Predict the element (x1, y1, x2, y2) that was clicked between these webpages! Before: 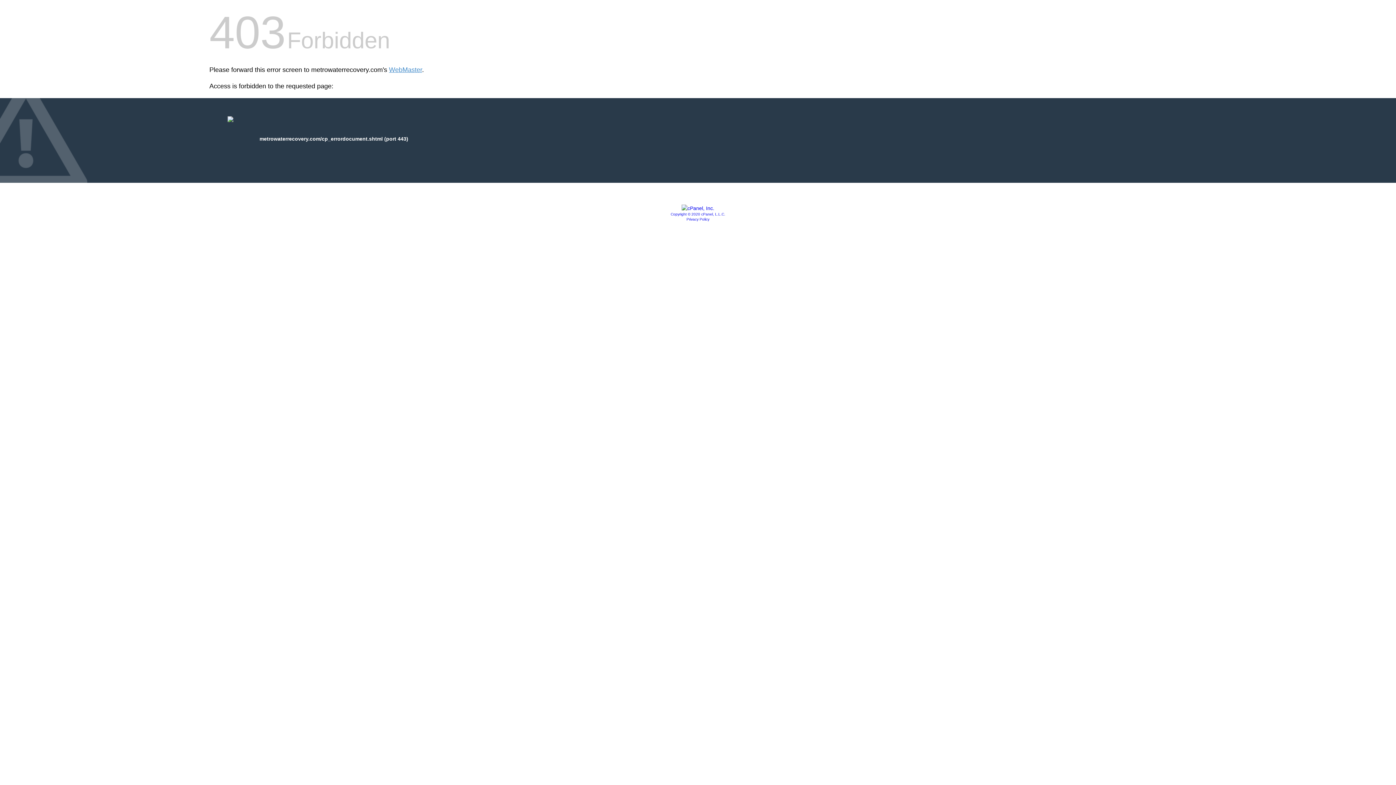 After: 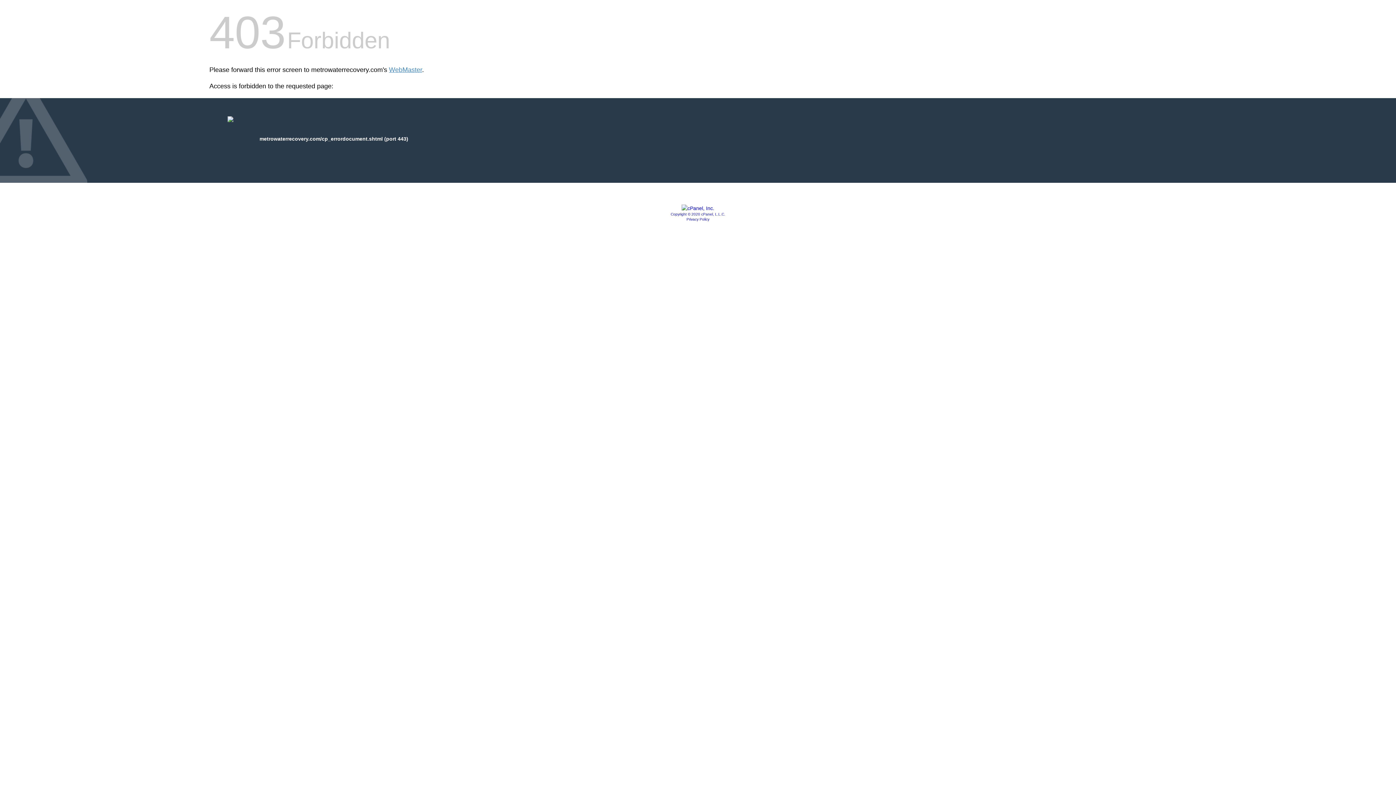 Action: label: Privacy Policy bbox: (686, 217, 709, 221)